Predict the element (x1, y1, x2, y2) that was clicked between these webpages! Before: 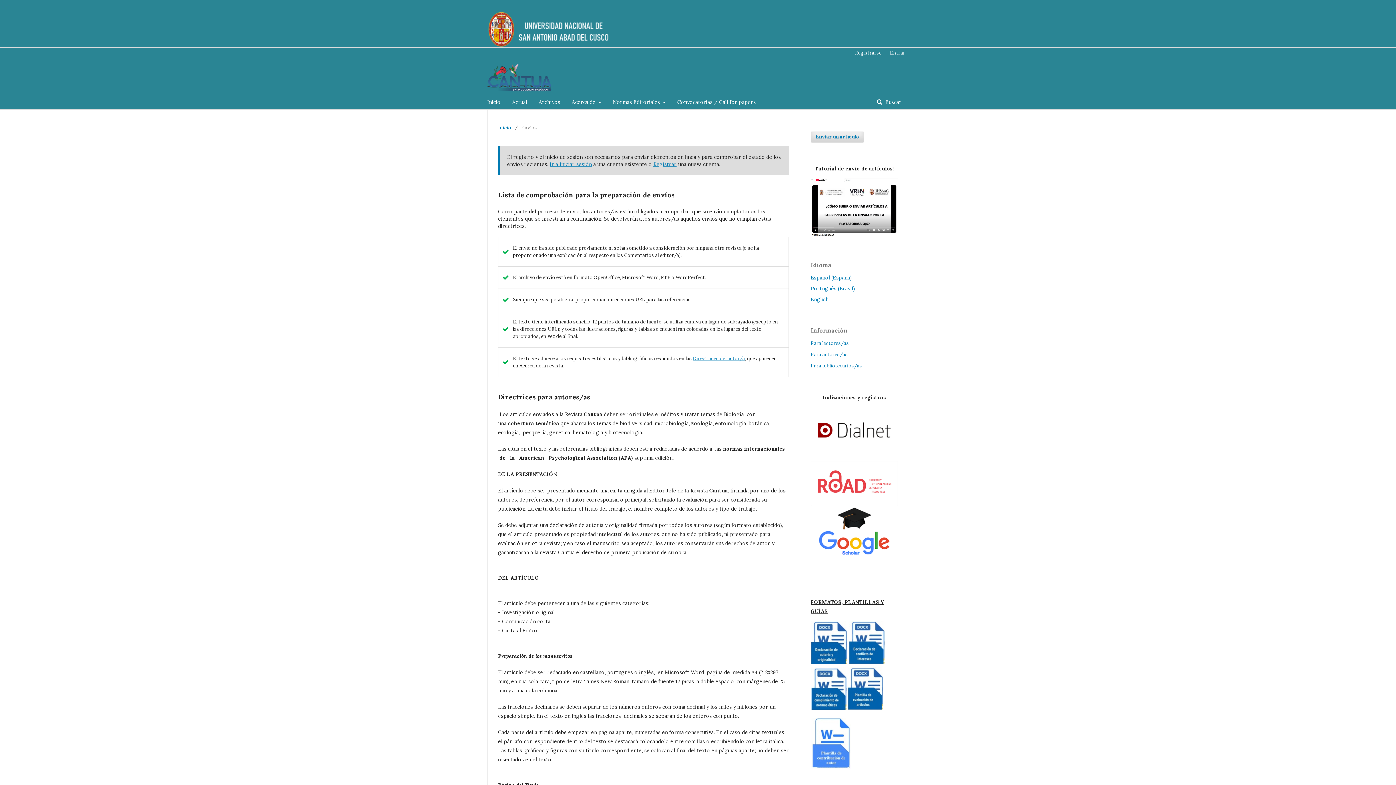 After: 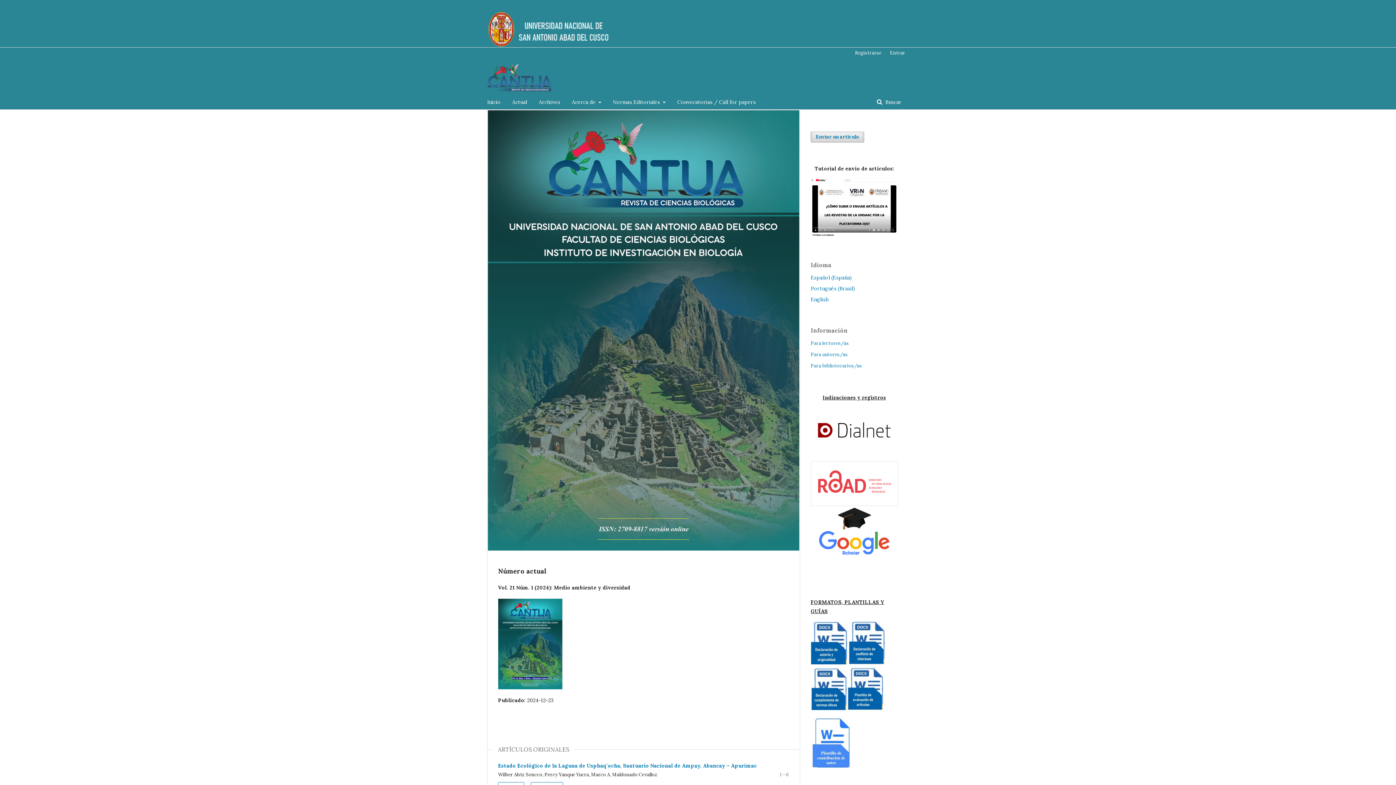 Action: bbox: (498, 124, 511, 131) label: Inicio